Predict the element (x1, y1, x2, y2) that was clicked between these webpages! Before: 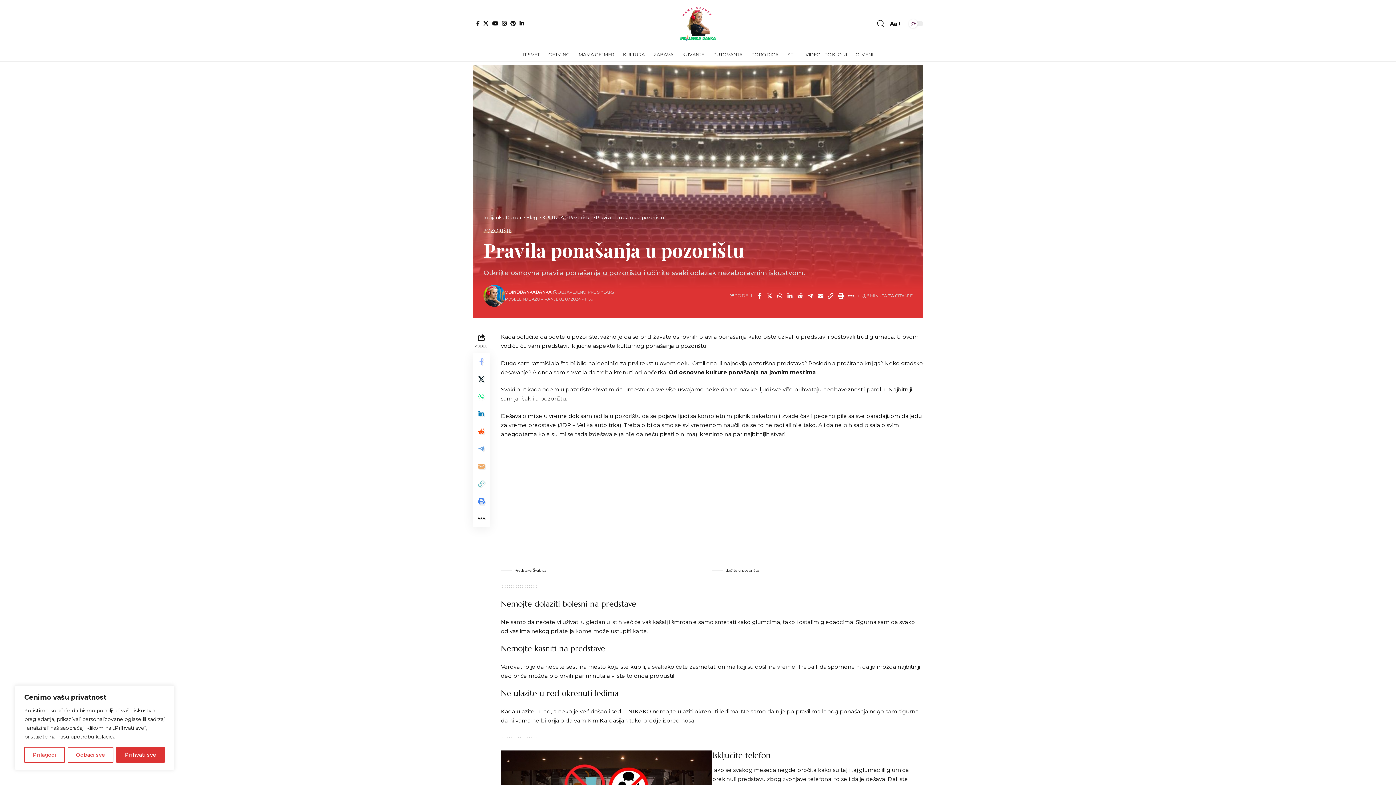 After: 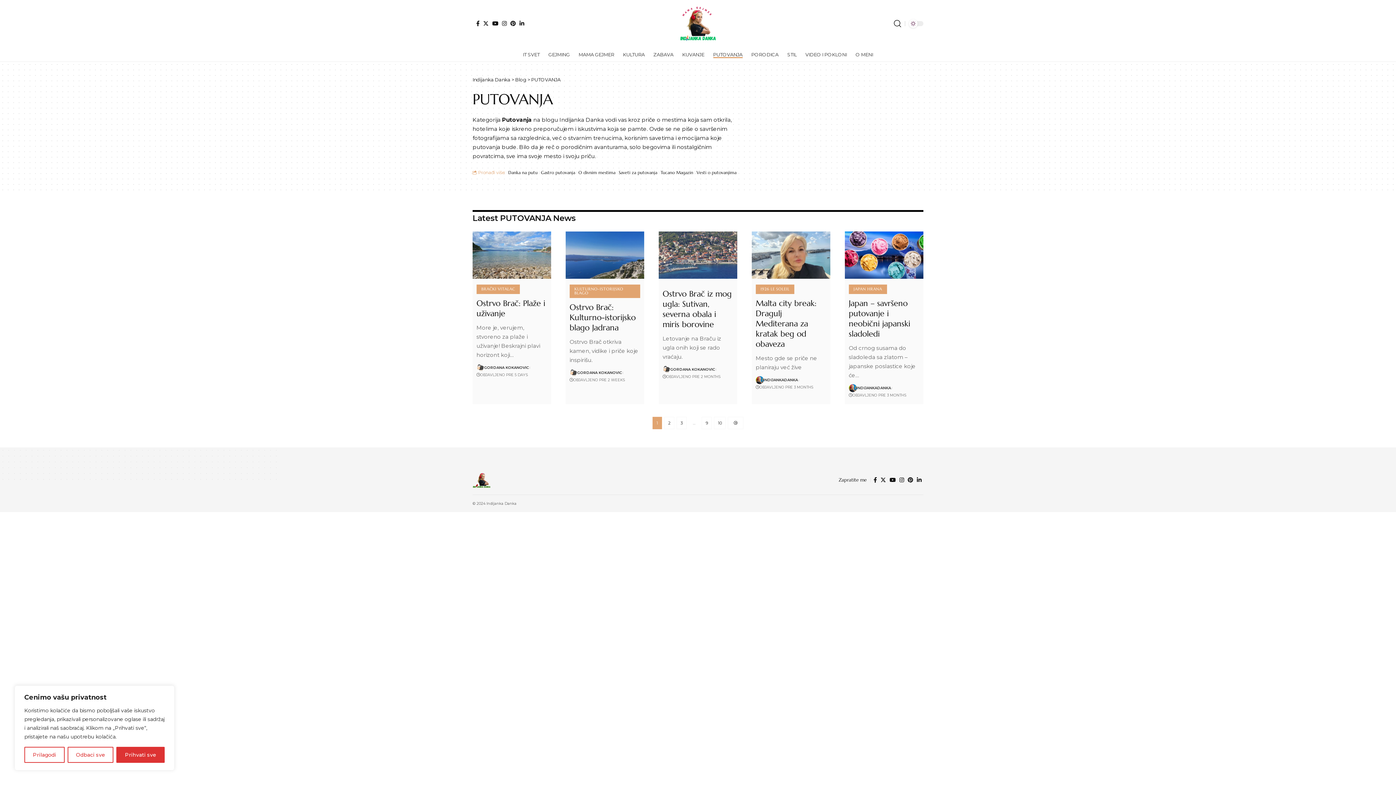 Action: bbox: (708, 47, 747, 61) label: PUTOVANJA